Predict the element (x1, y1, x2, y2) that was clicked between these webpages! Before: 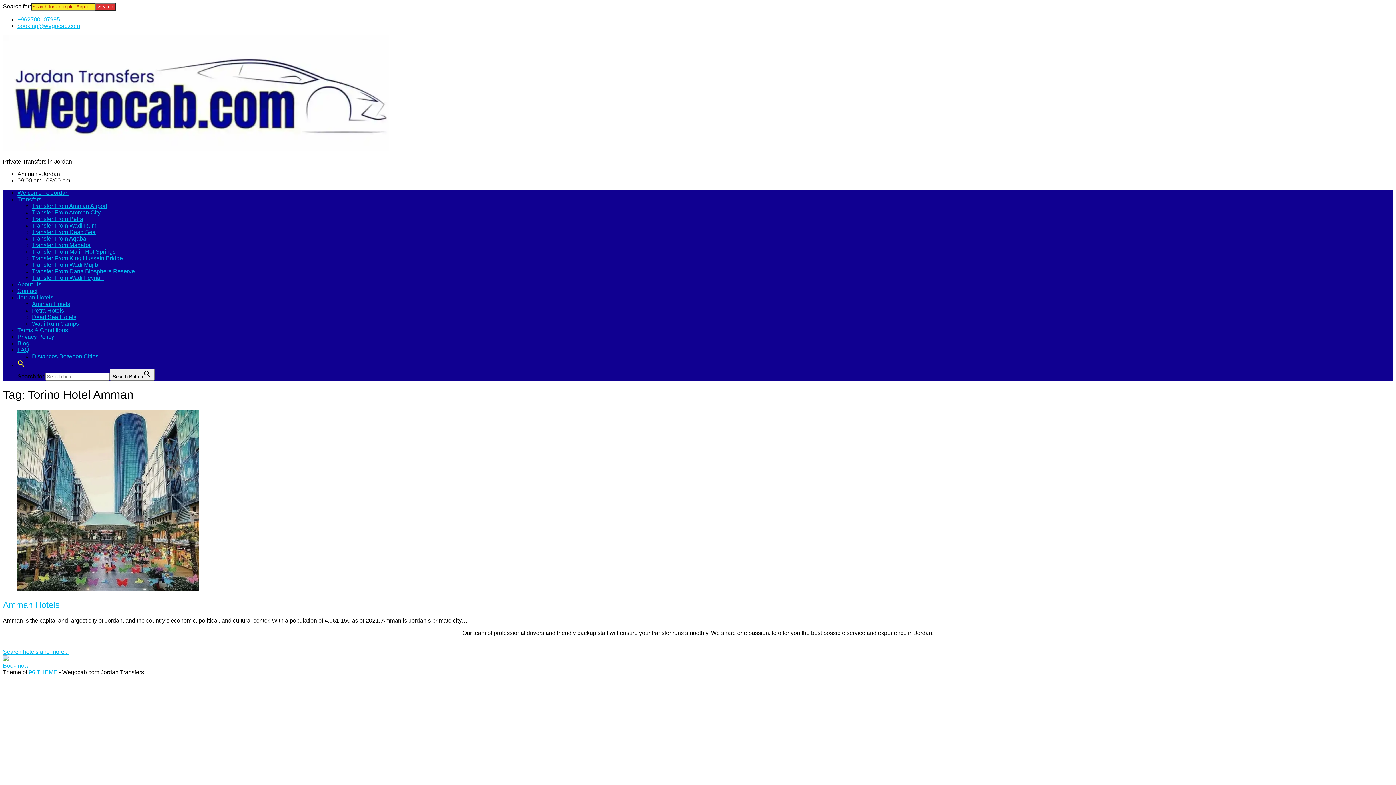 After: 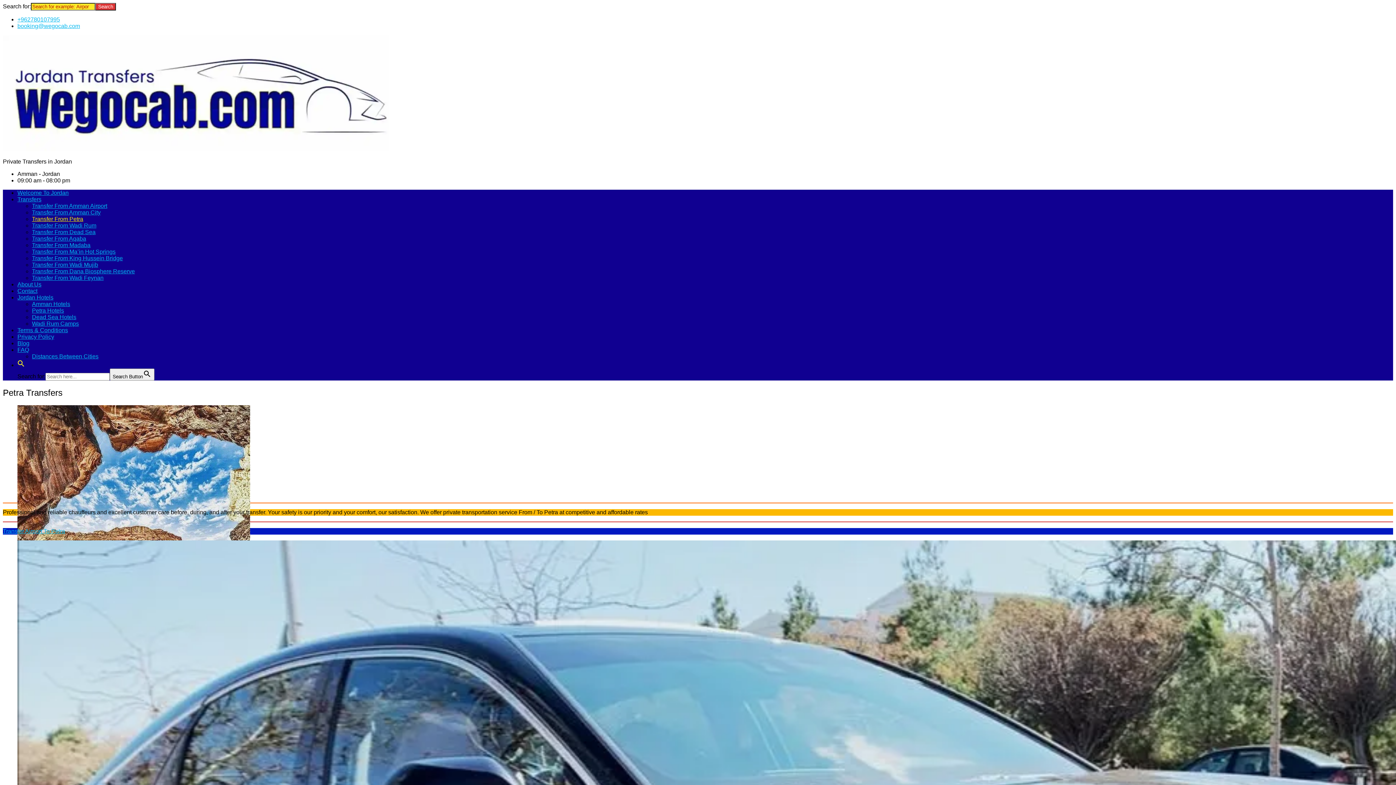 Action: label: Transfer From Petra bbox: (32, 216, 83, 222)